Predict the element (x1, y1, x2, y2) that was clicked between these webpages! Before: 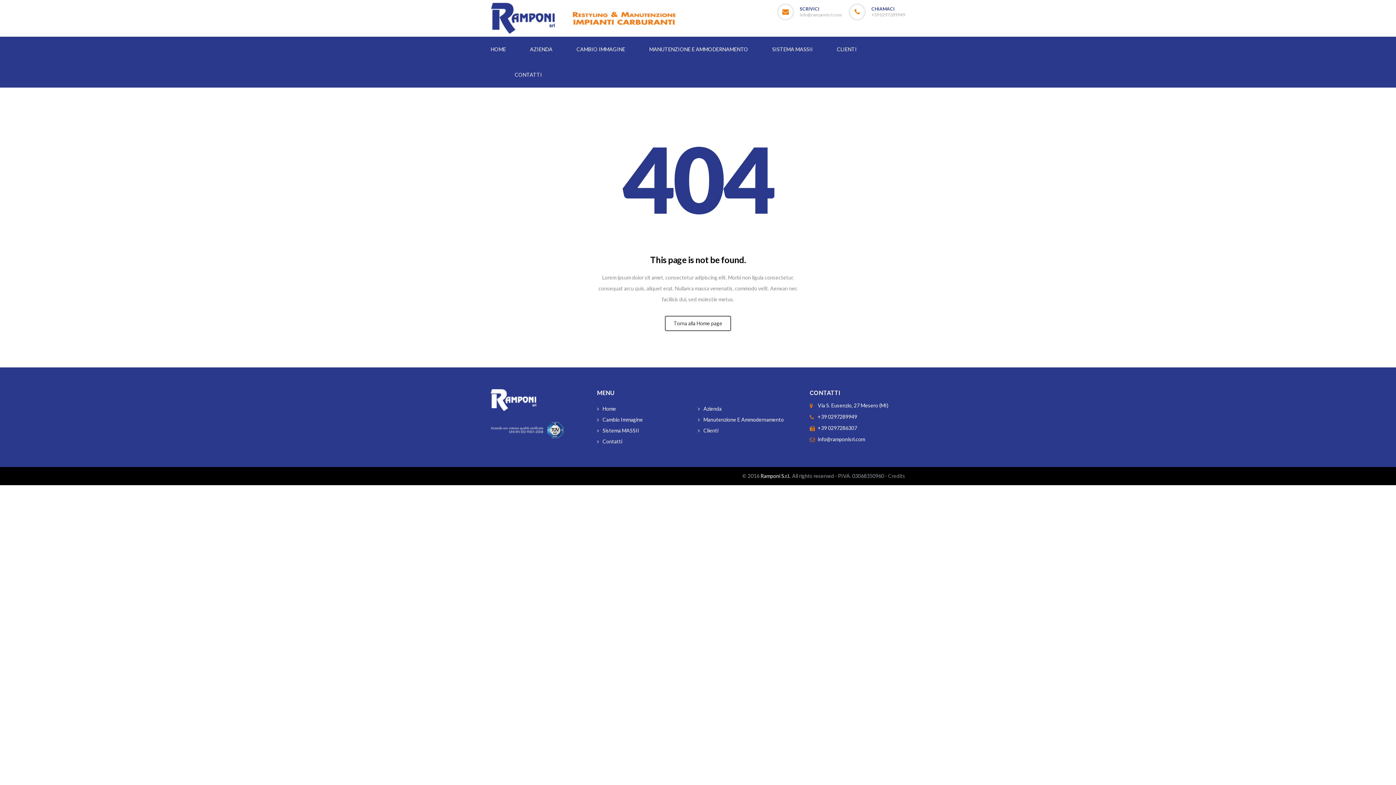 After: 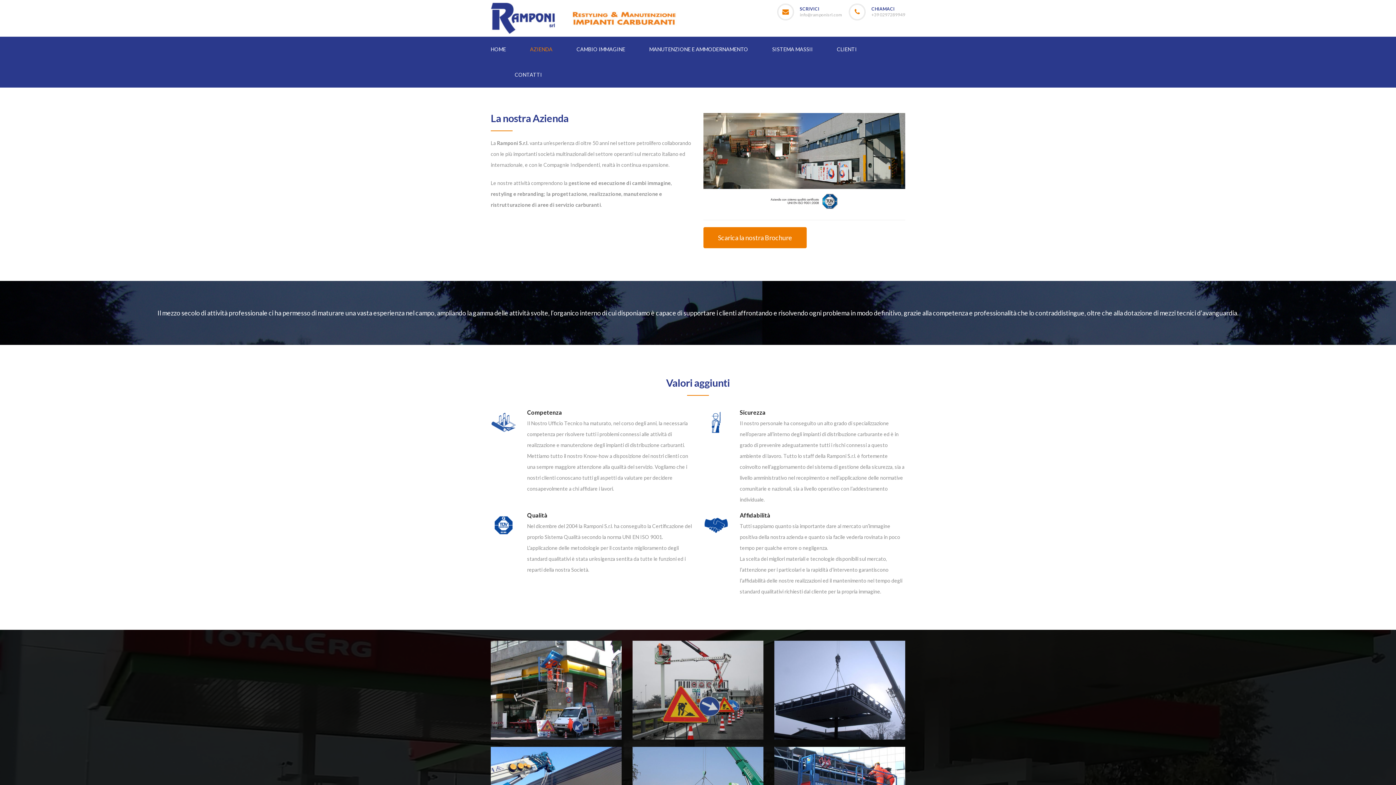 Action: bbox: (530, 46, 552, 52) label: AZIENDA